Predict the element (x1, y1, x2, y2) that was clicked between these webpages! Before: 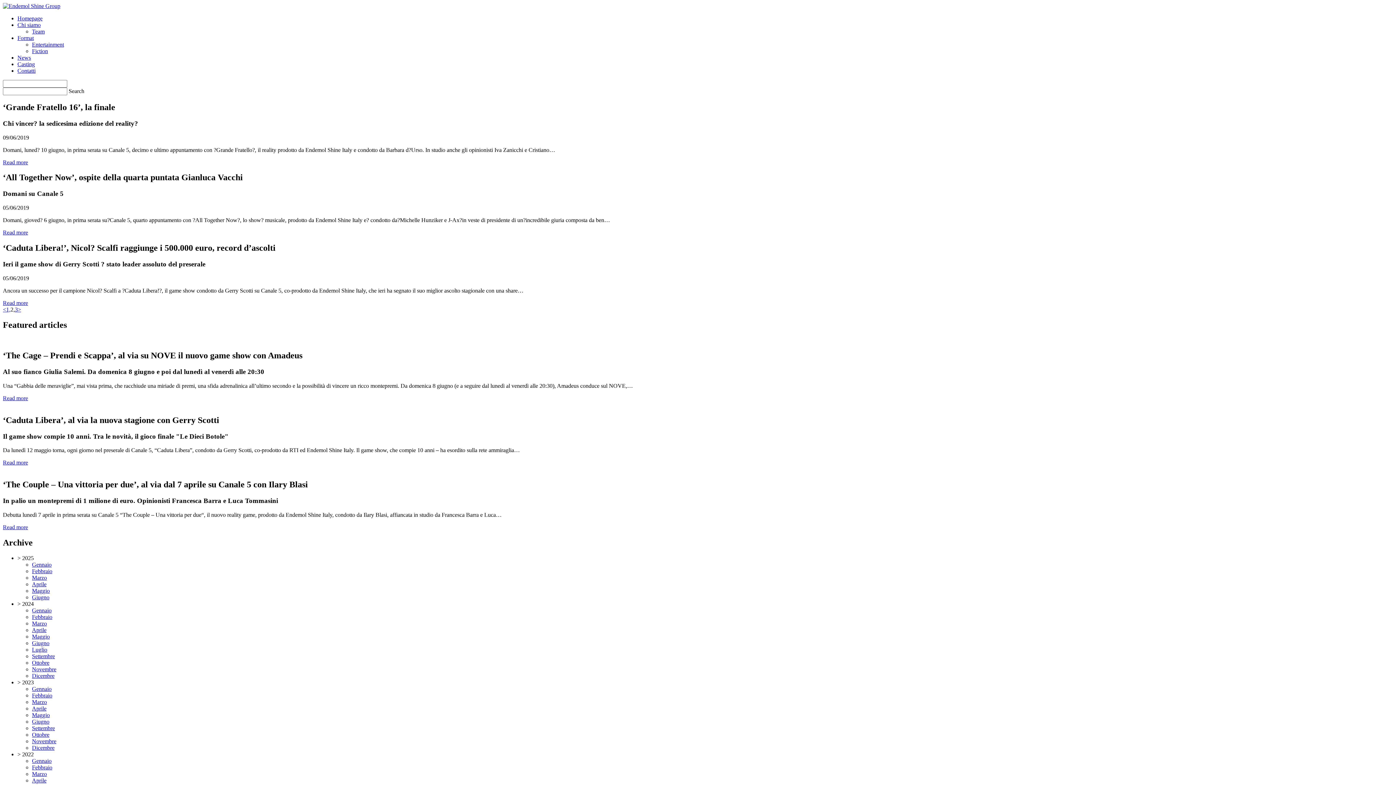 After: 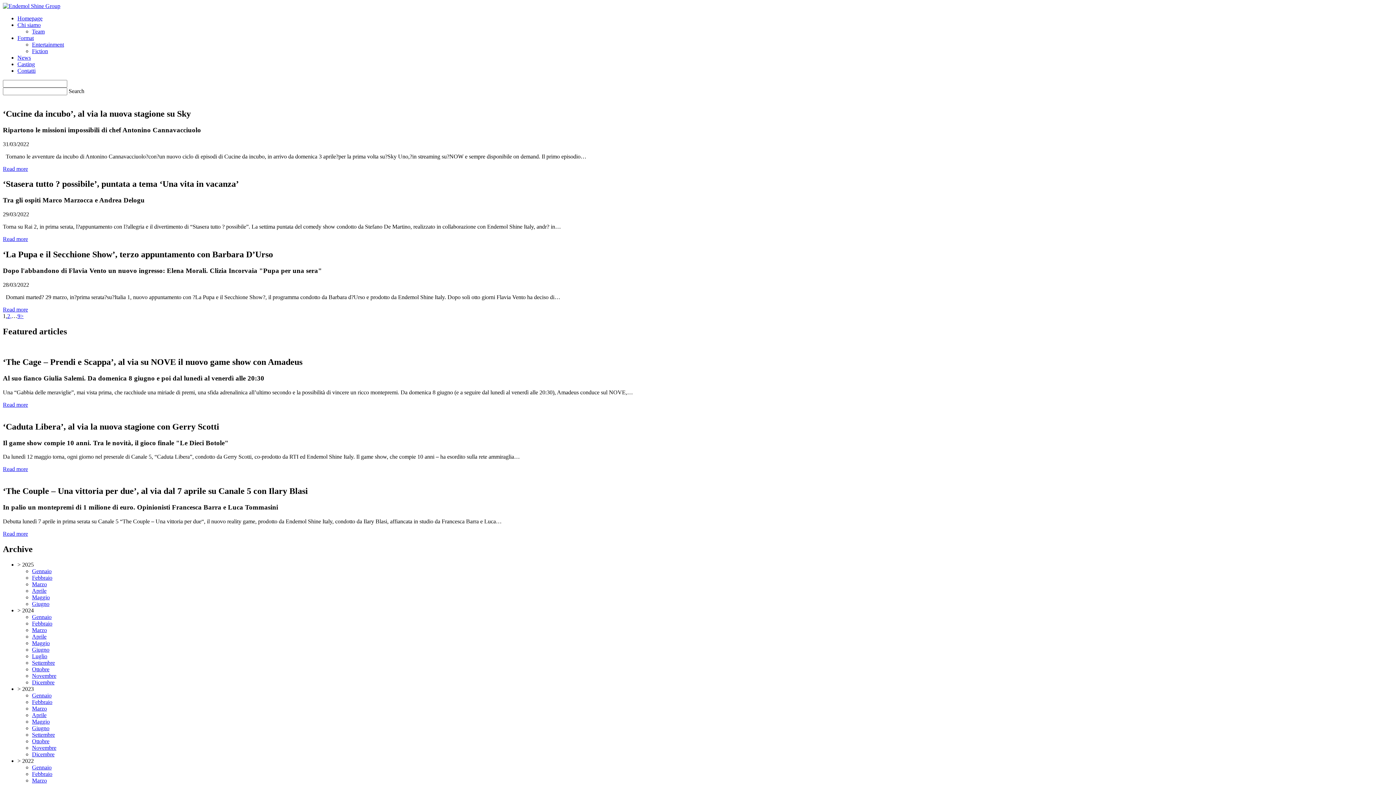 Action: bbox: (32, 771, 46, 777) label: Marzo